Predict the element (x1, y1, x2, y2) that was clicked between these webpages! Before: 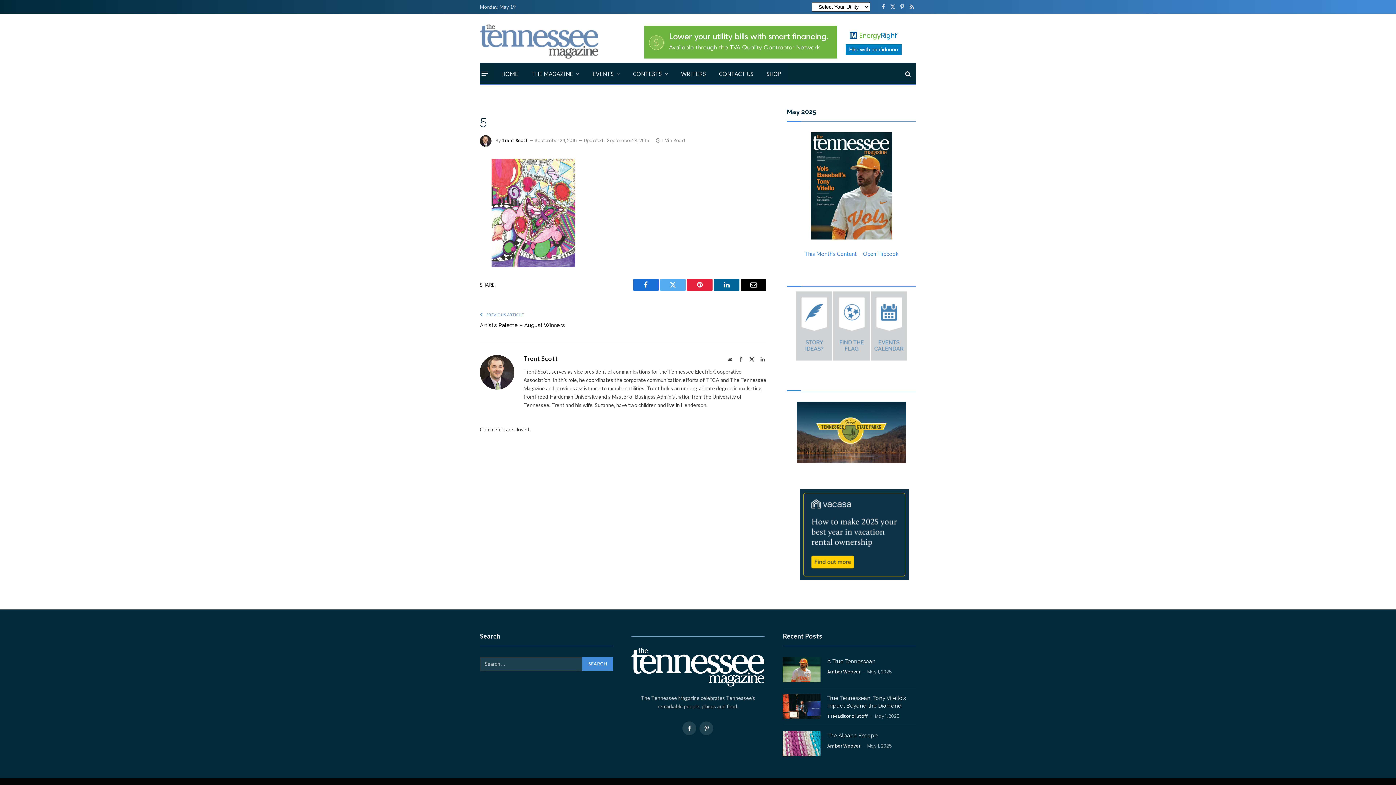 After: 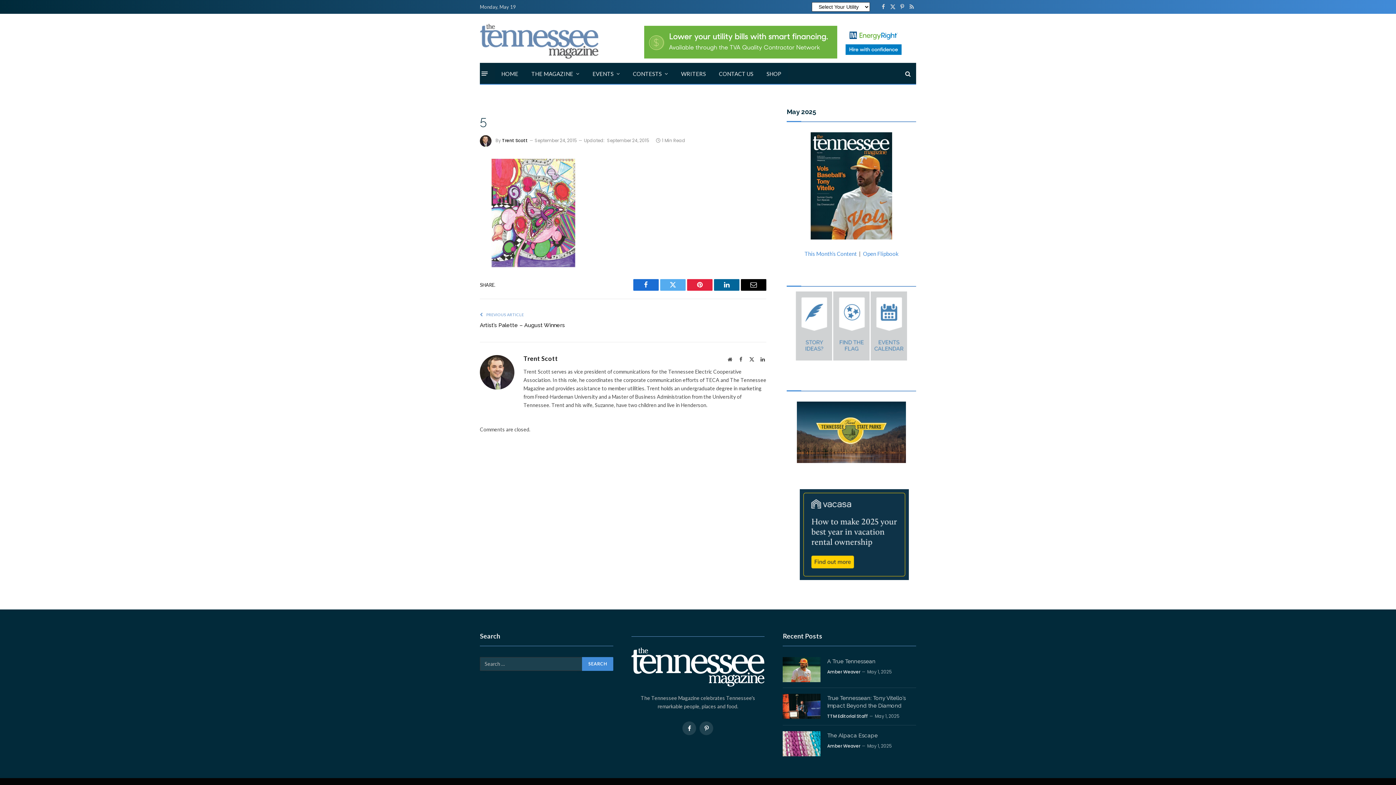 Action: bbox: (447, 233, 464, 249)